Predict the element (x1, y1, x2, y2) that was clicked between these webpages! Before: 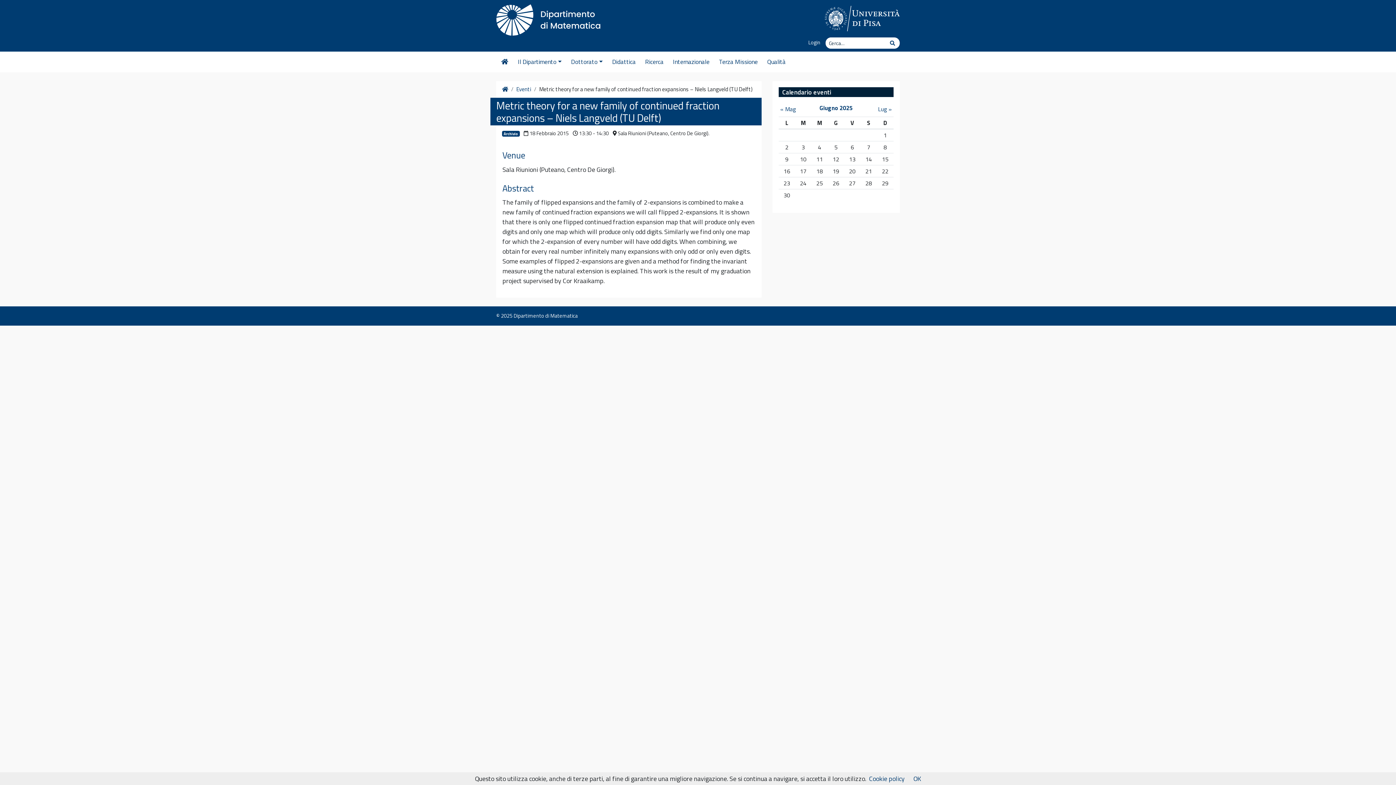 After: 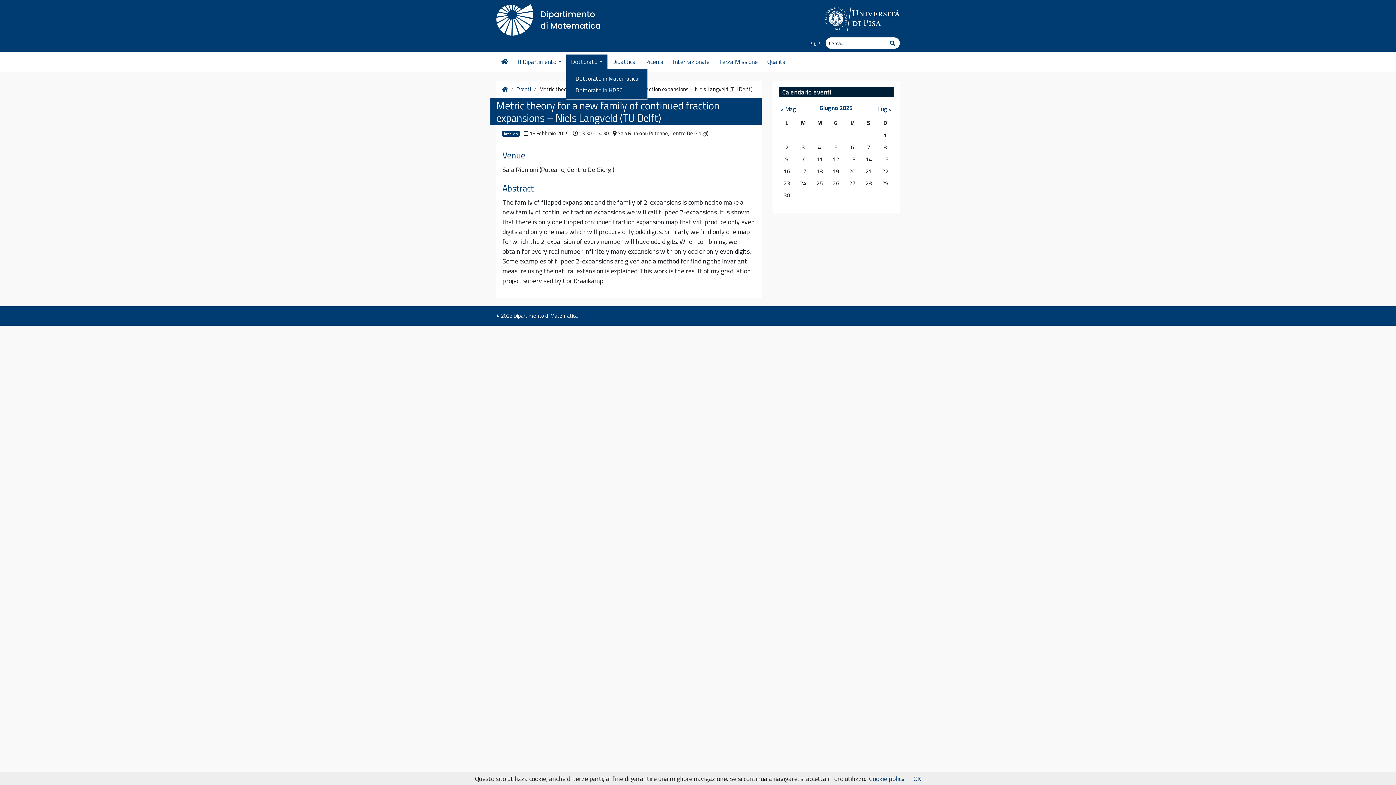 Action: bbox: (566, 54, 607, 69) label: Dottorato